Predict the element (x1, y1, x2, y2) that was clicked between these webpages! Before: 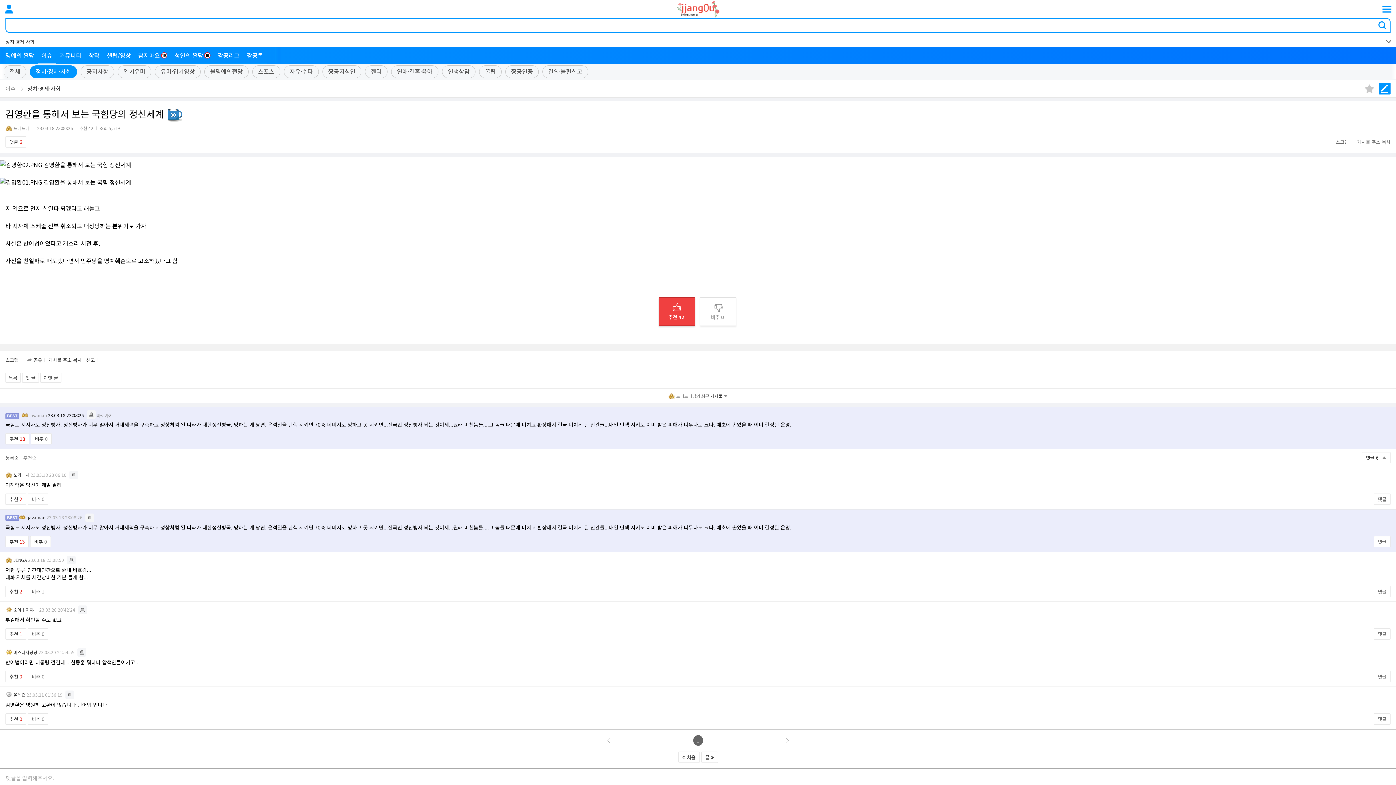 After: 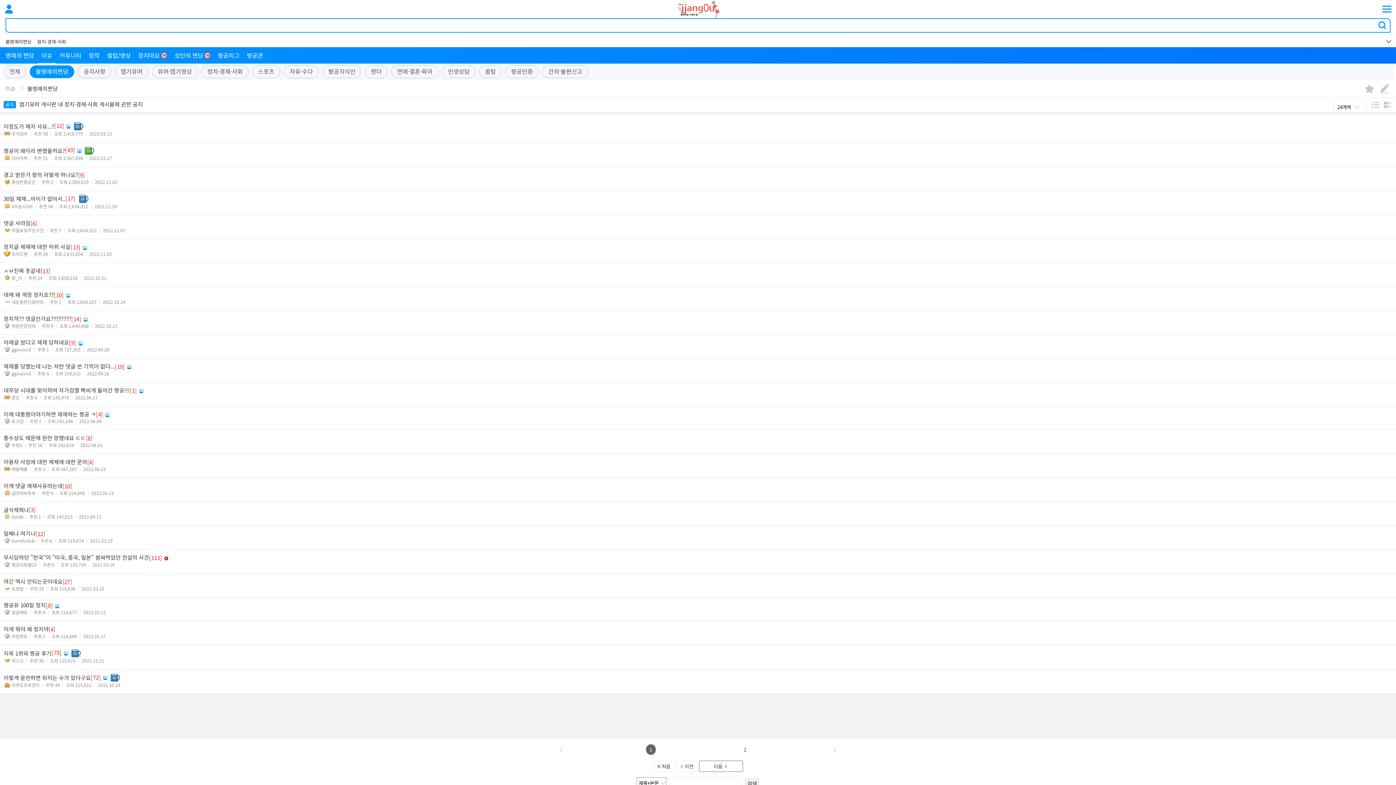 Action: label: 불명예의쩐당 bbox: (210, 67, 242, 76)